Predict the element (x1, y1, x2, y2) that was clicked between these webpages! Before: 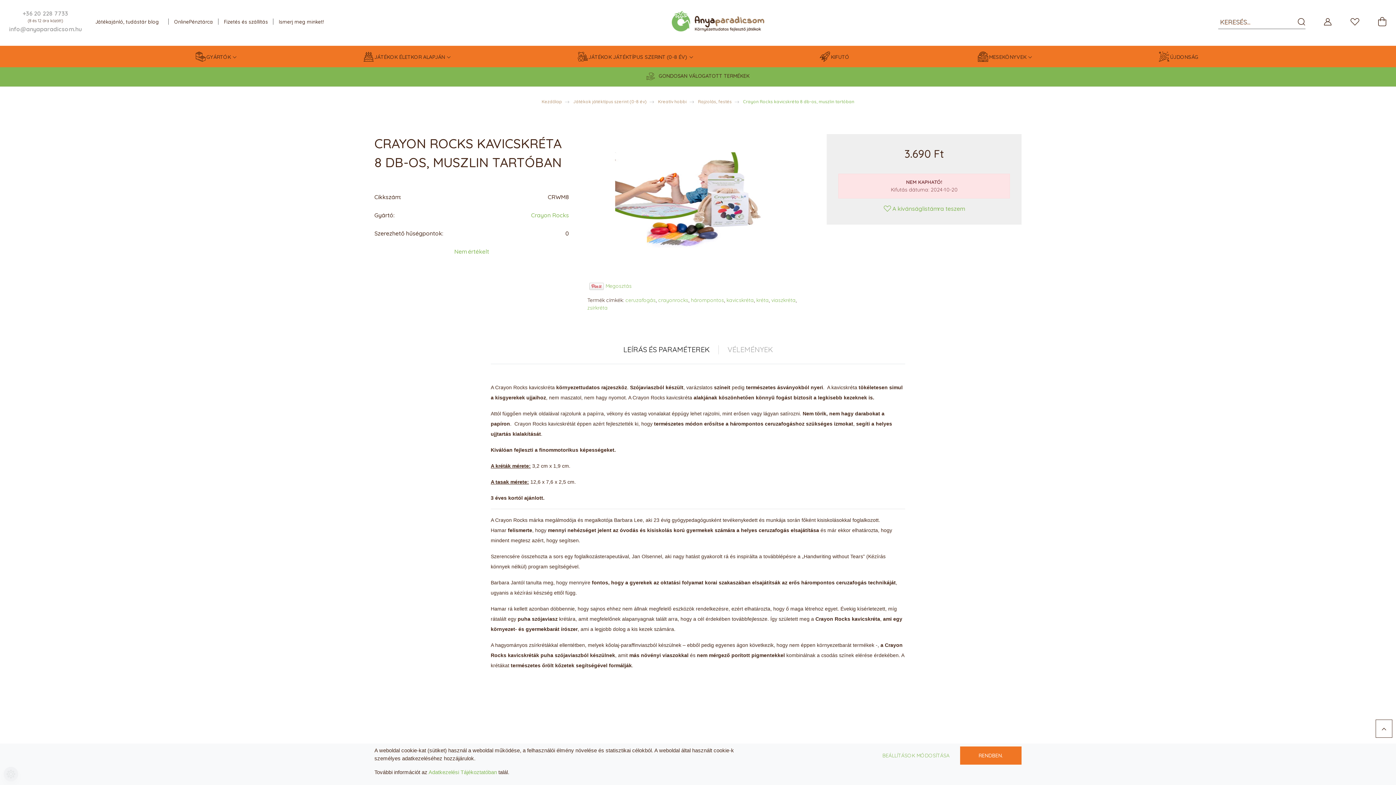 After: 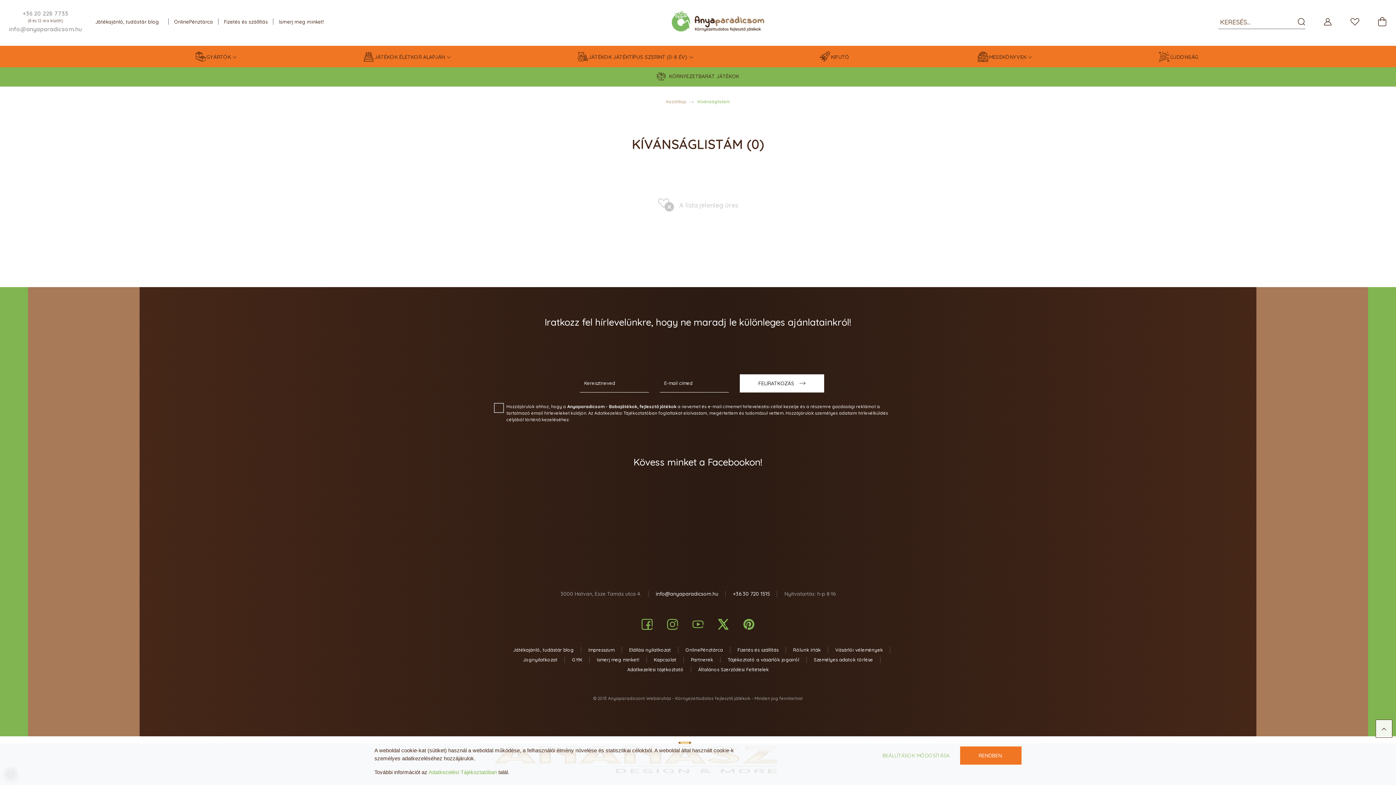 Action: bbox: (1350, 14, 1360, 29)